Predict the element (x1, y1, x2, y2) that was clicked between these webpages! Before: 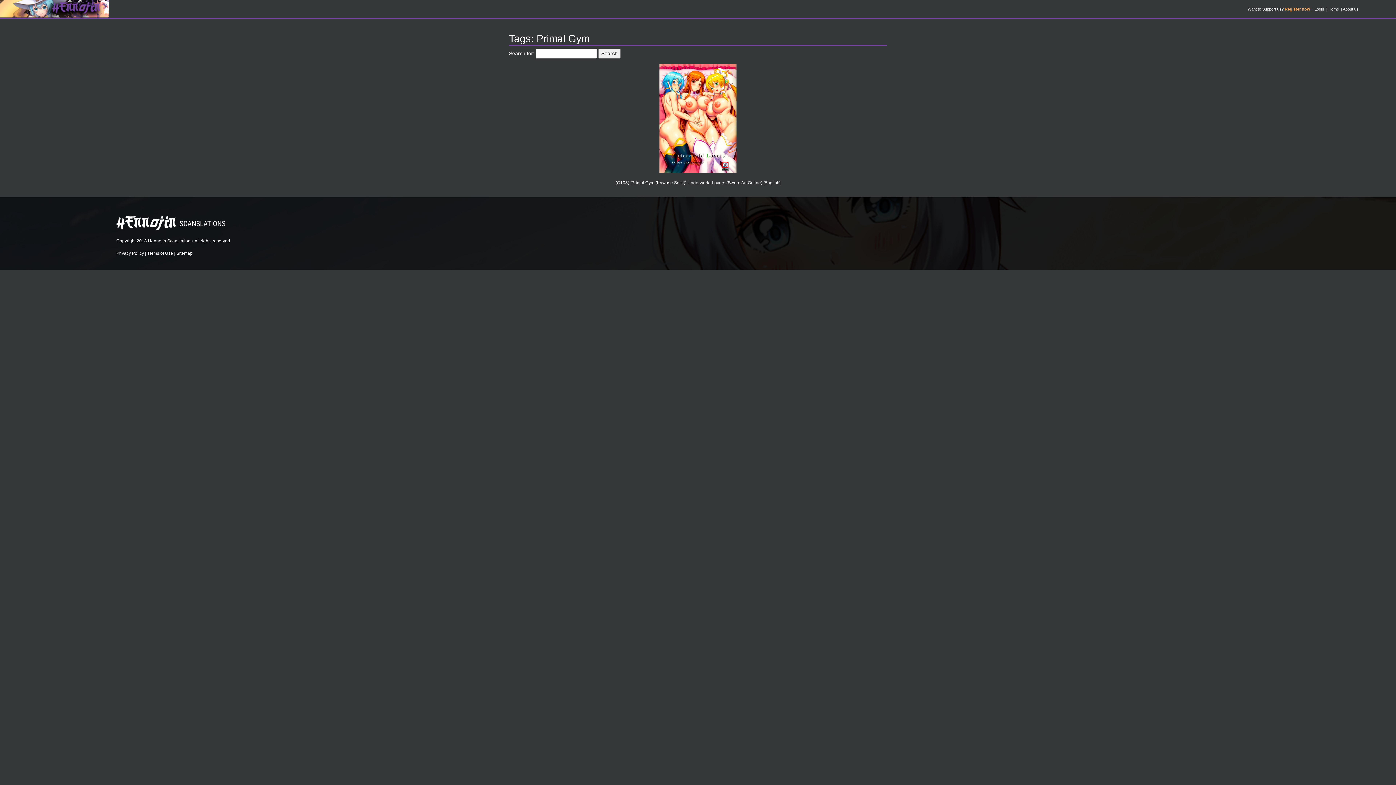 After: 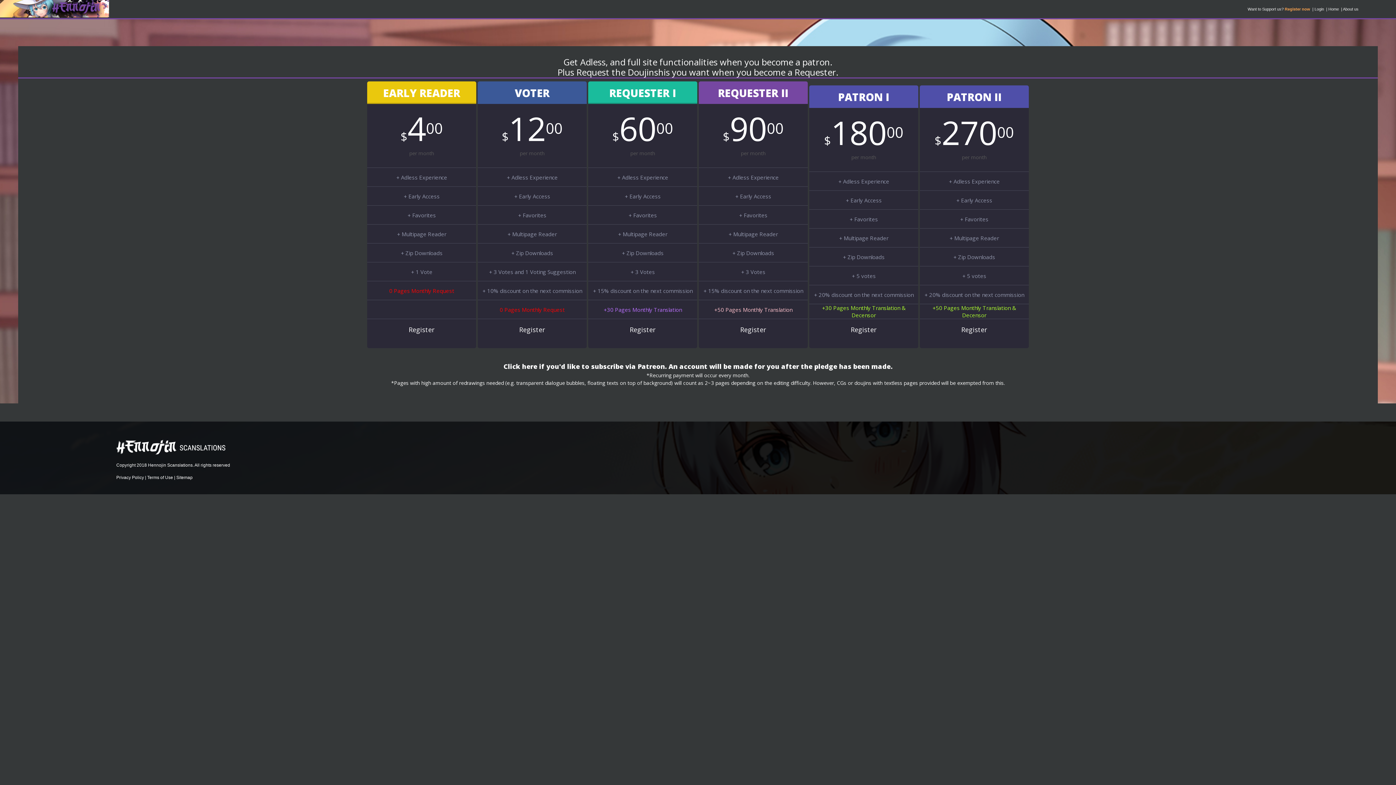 Action: bbox: (1285, 6, 1310, 11) label: Register now